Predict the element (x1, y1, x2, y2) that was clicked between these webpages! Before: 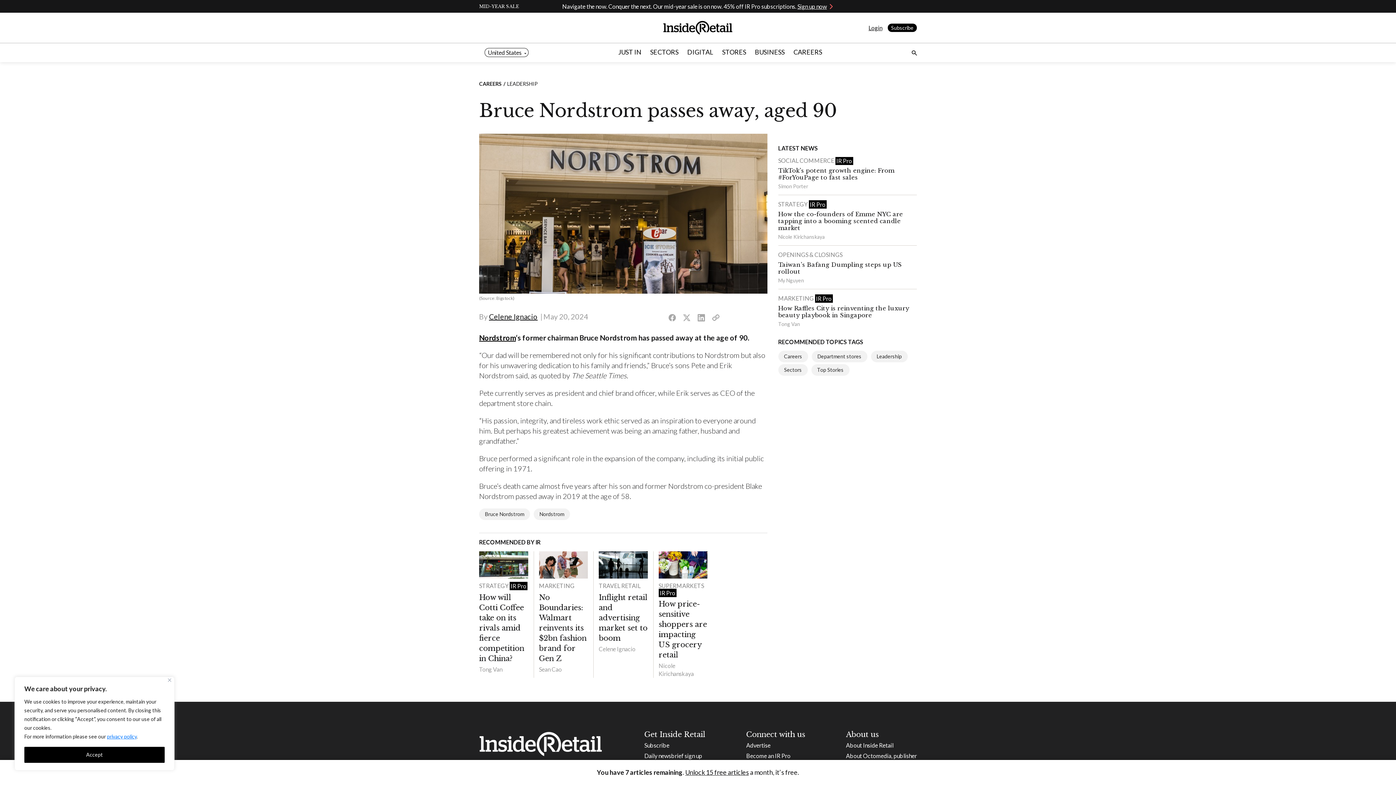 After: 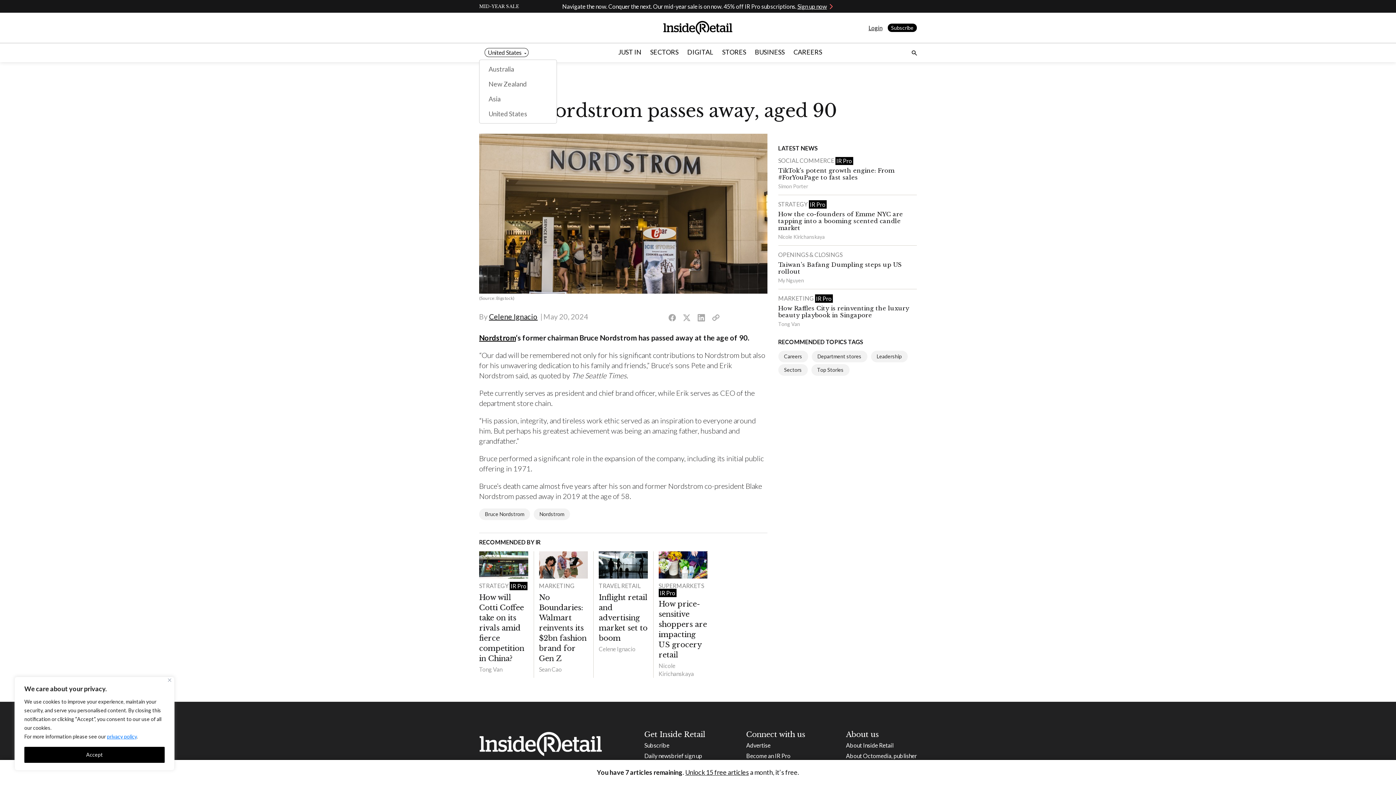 Action: label: United States bbox: (484, 47, 528, 56)